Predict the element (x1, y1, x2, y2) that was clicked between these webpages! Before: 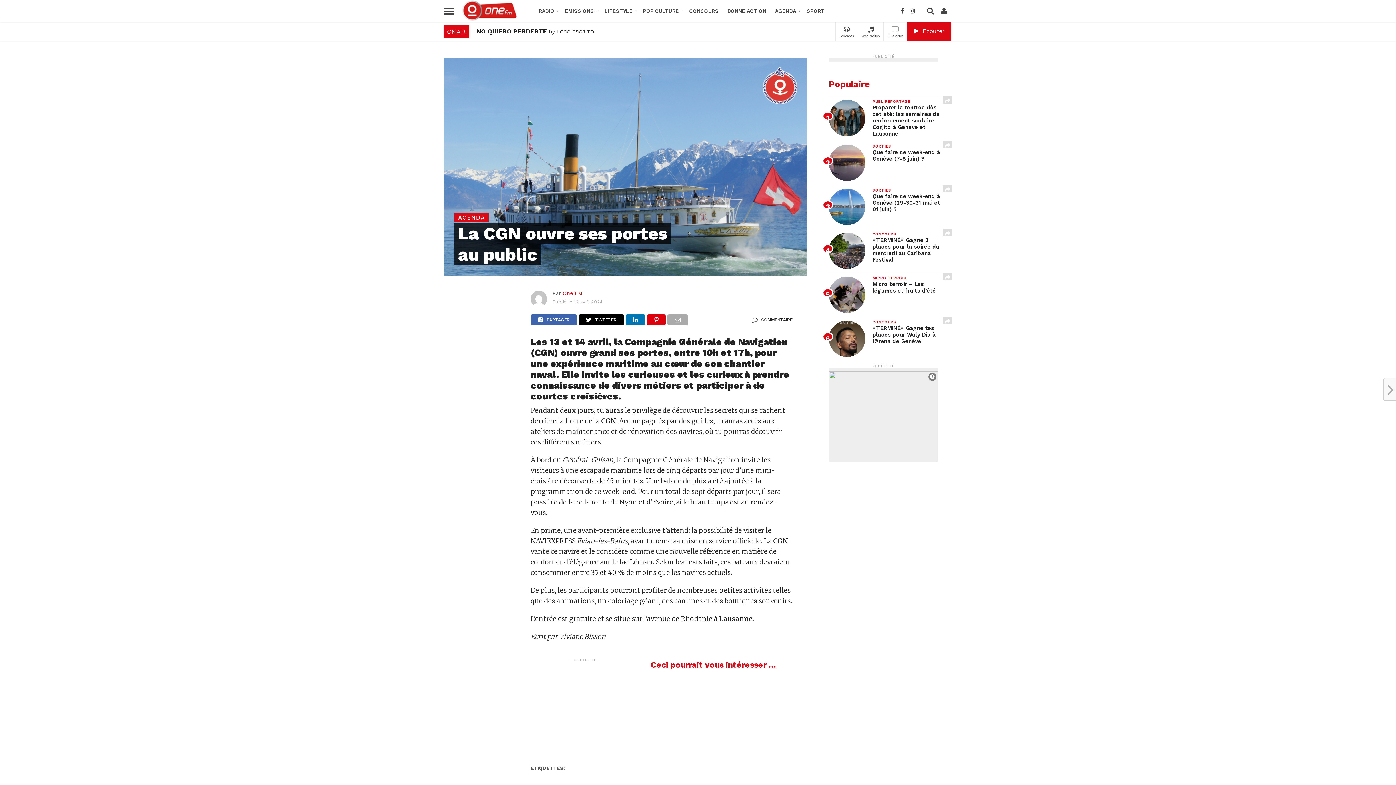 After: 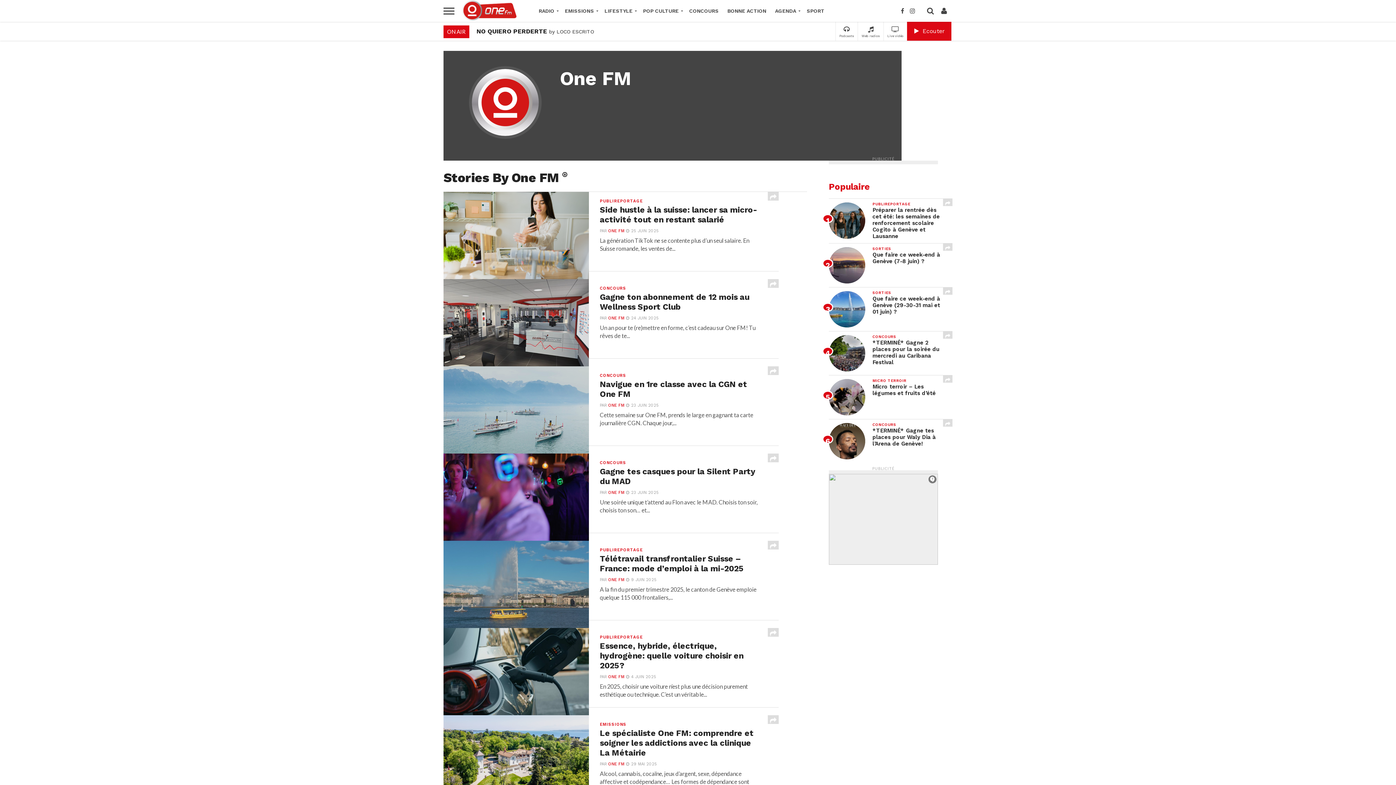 Action: bbox: (562, 290, 582, 296) label: One FM